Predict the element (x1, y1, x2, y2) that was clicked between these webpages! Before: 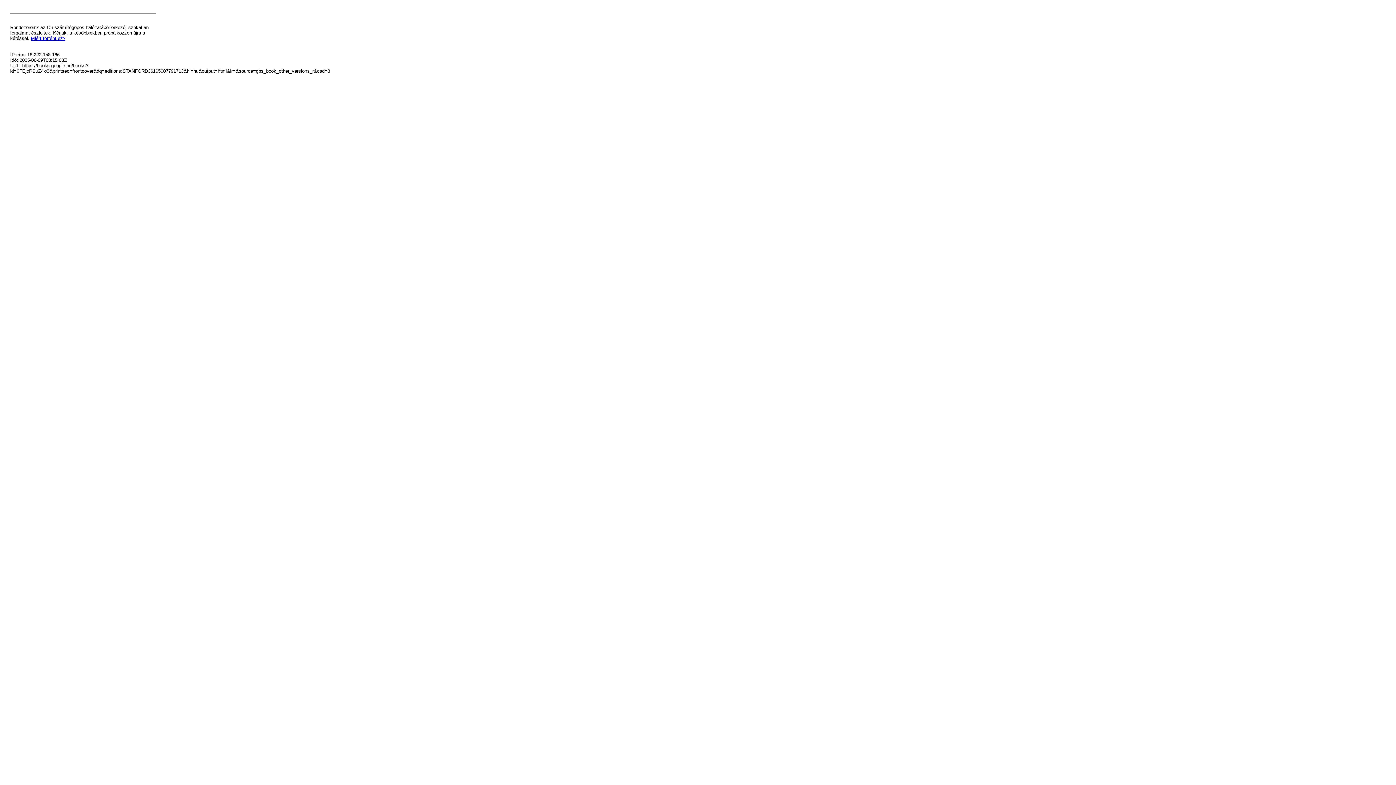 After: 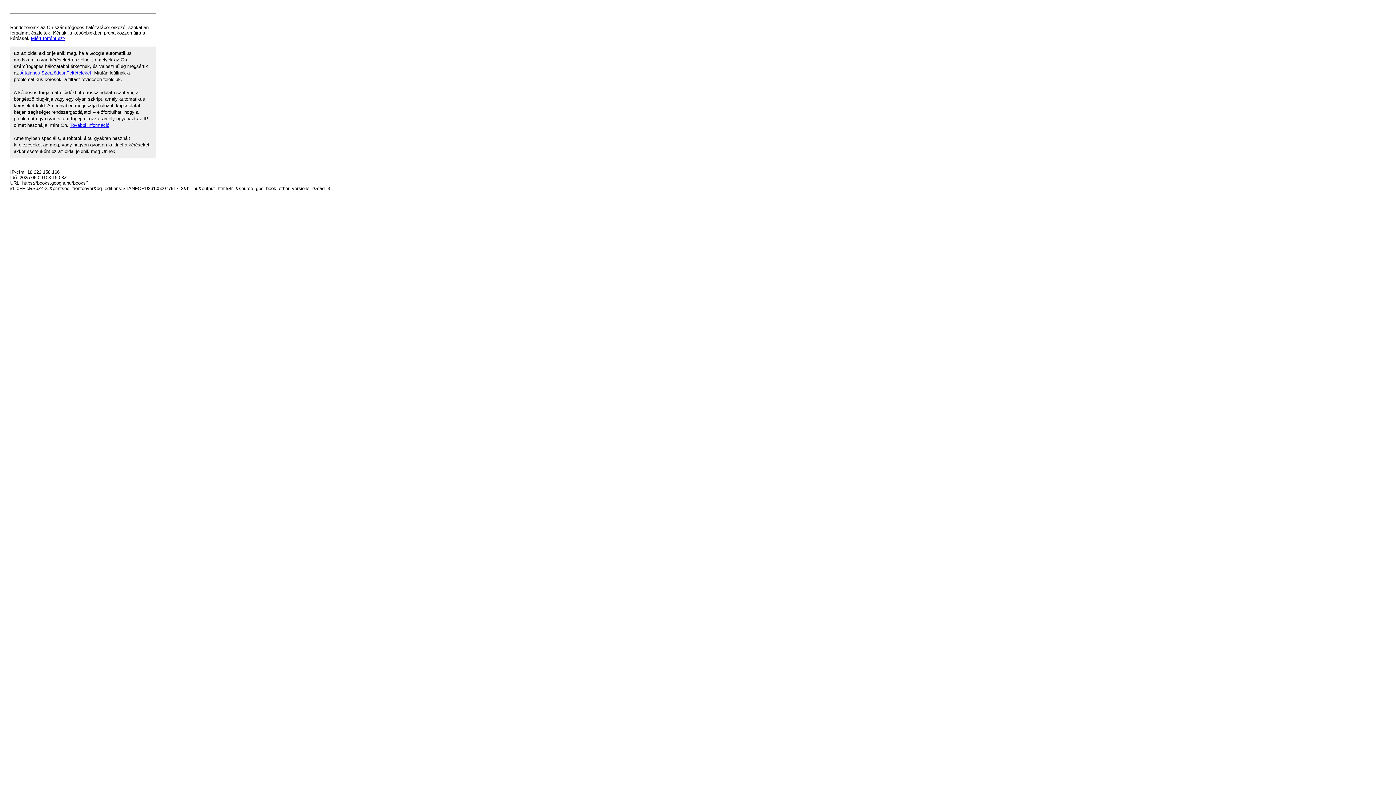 Action: label: Miért történt ez? bbox: (30, 35, 65, 41)